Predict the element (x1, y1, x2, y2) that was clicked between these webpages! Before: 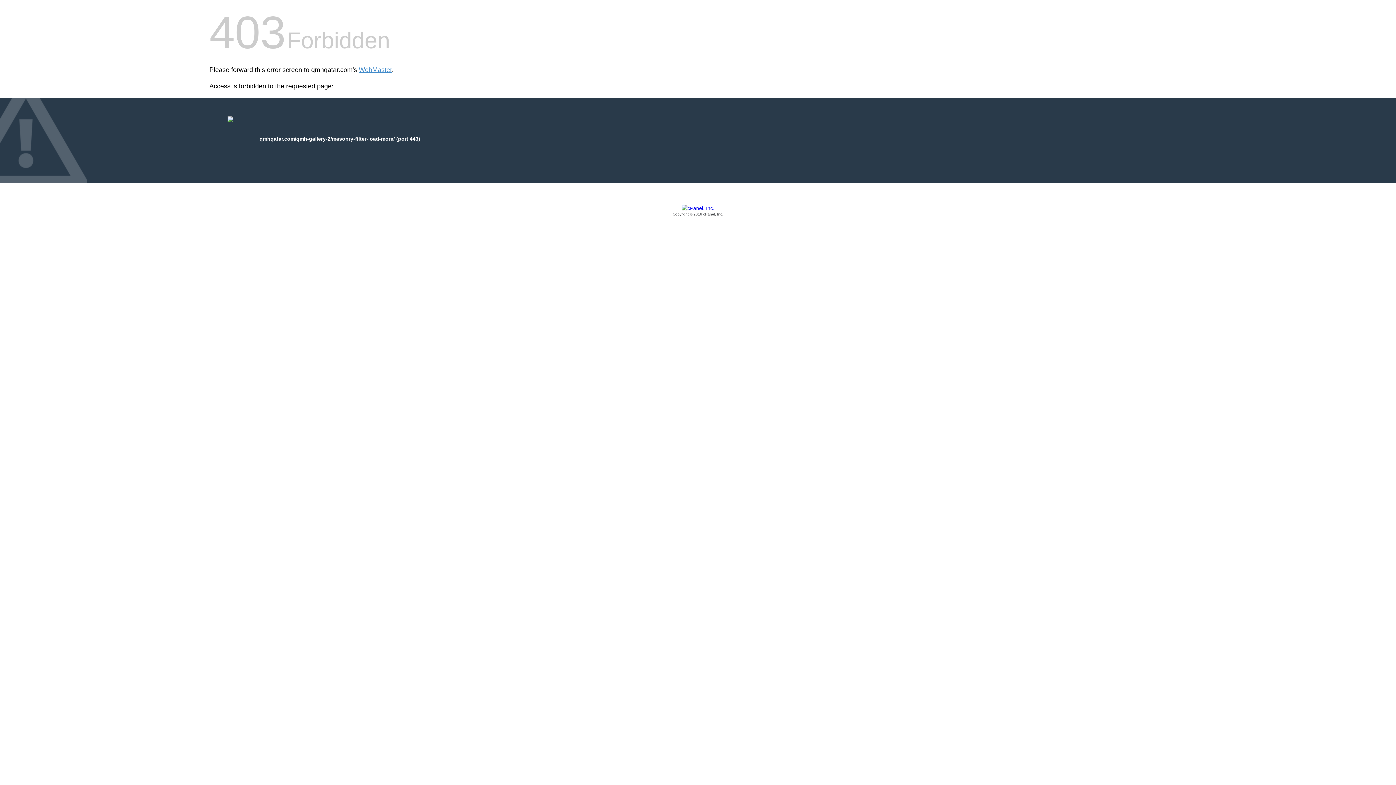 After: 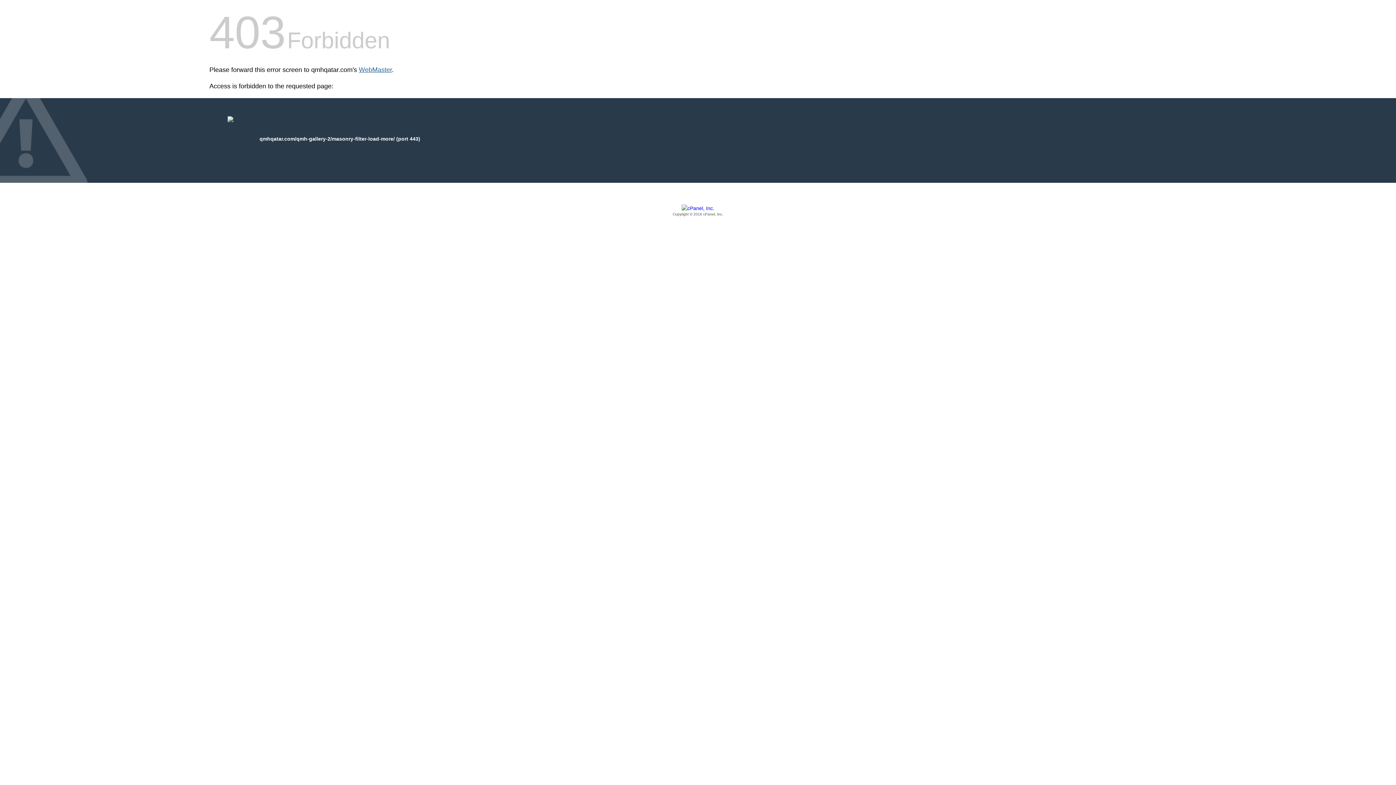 Action: label: WebMaster bbox: (358, 66, 392, 73)